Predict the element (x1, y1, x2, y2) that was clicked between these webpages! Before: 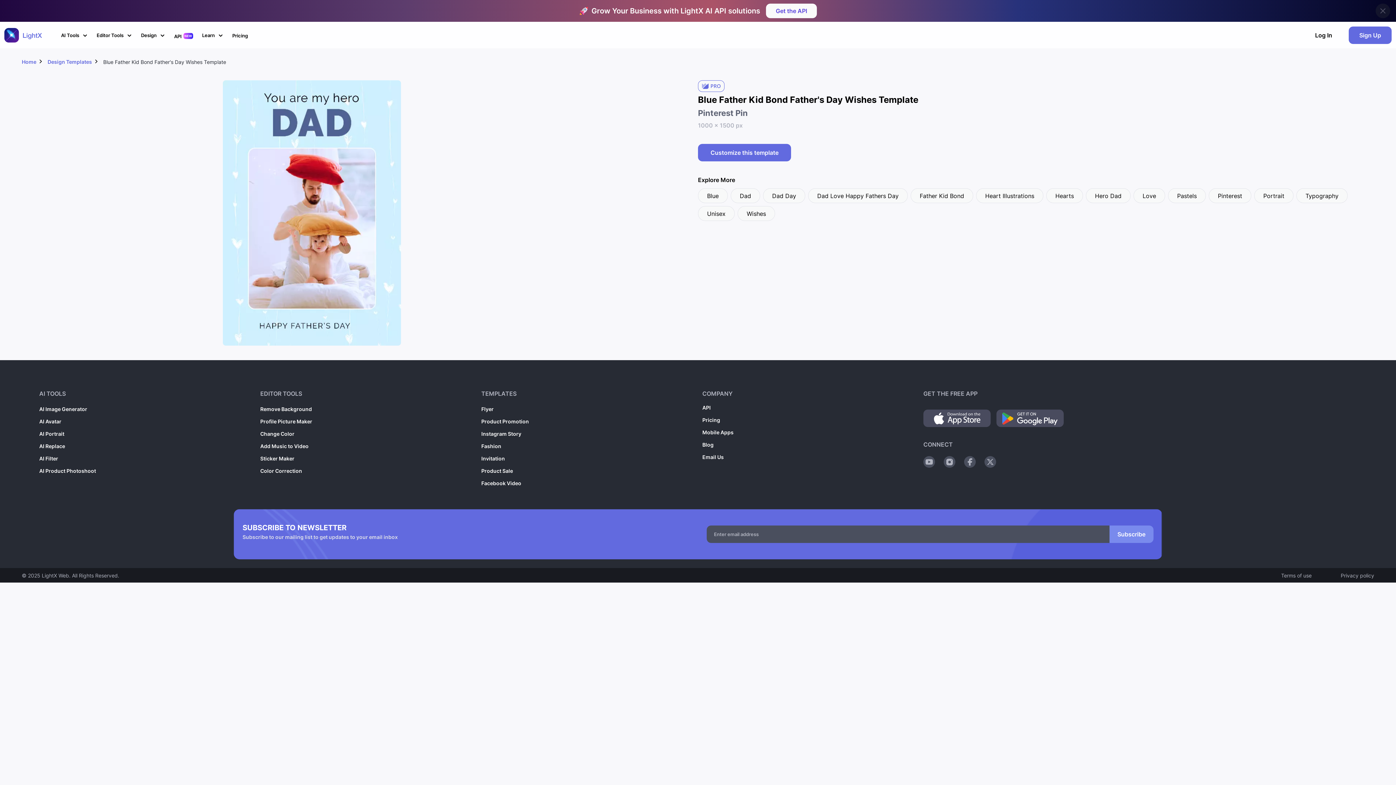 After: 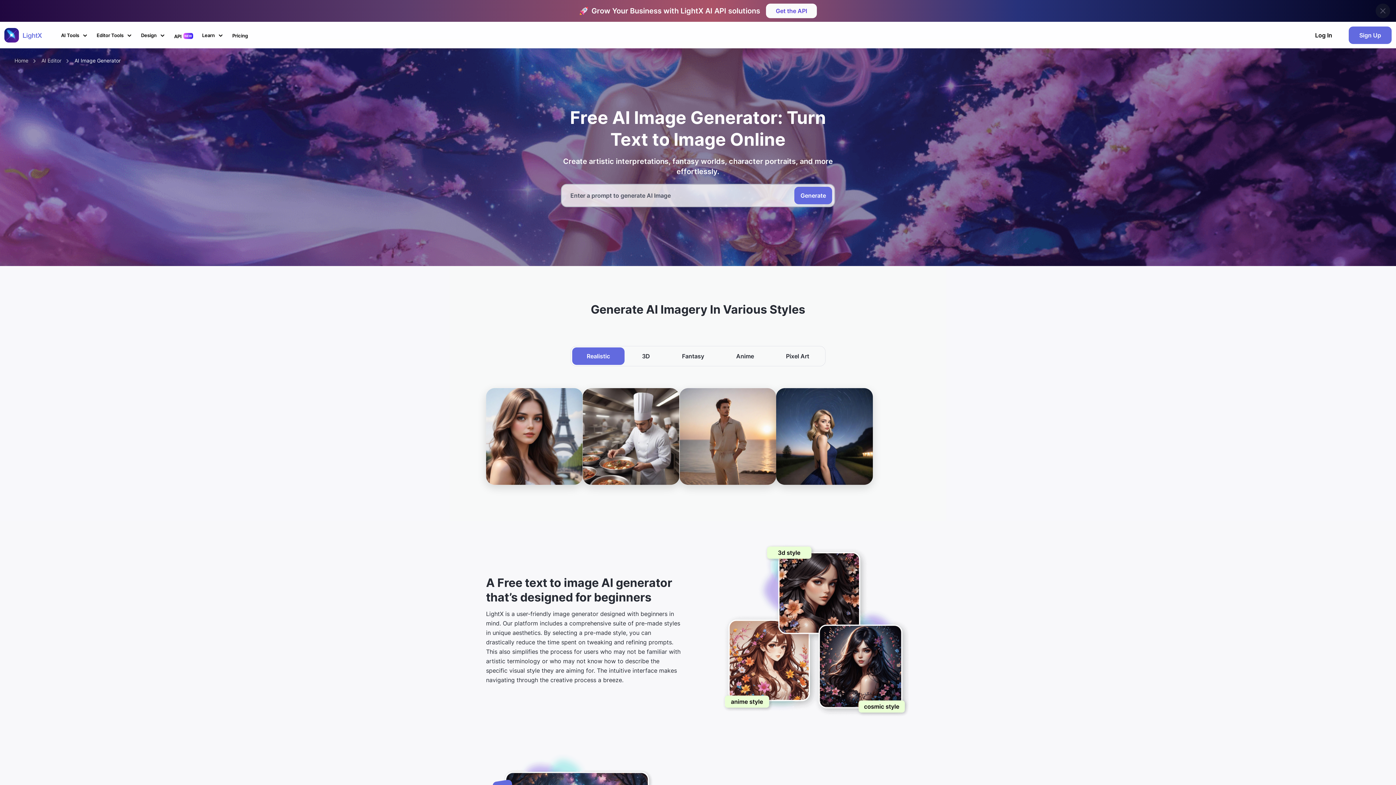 Action: label: AI Image Generator bbox: (39, 284, 87, 290)